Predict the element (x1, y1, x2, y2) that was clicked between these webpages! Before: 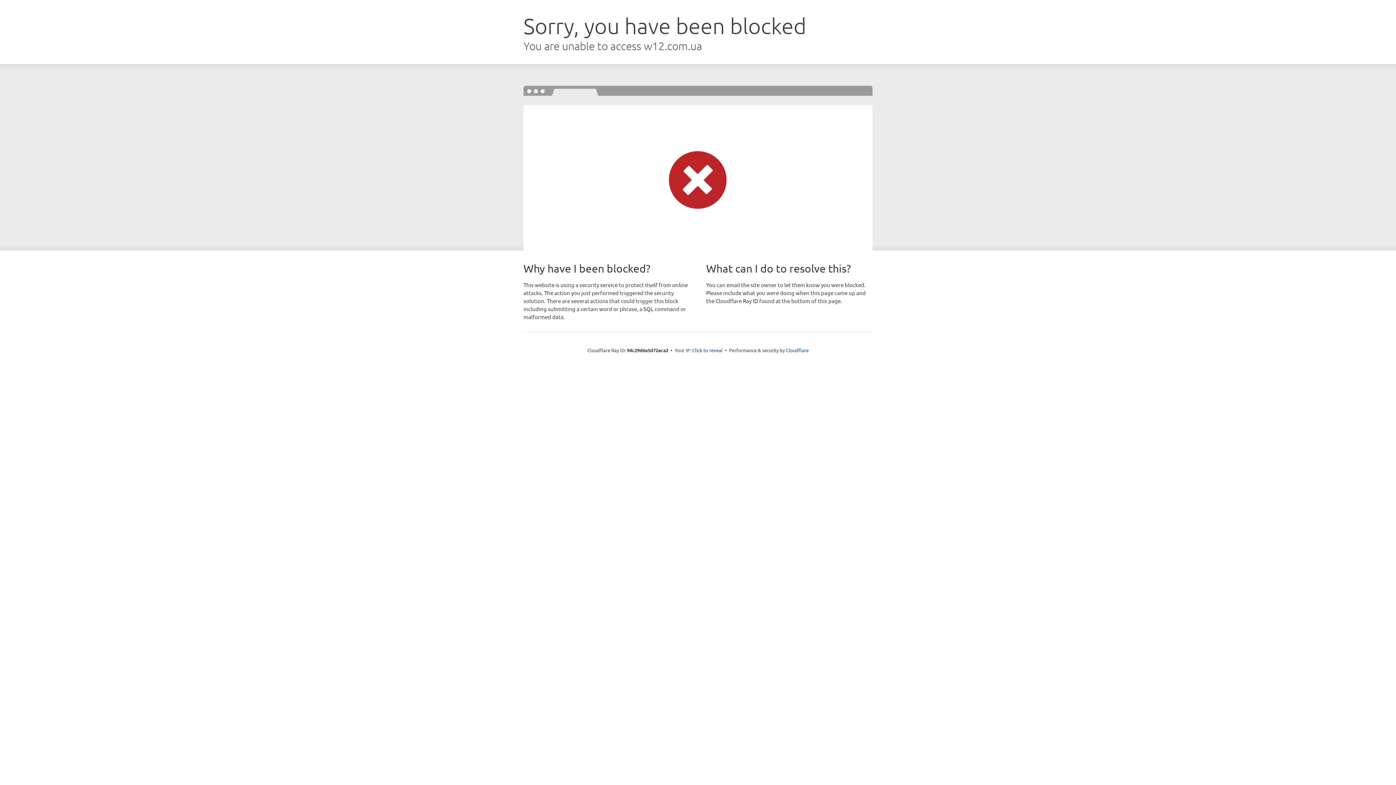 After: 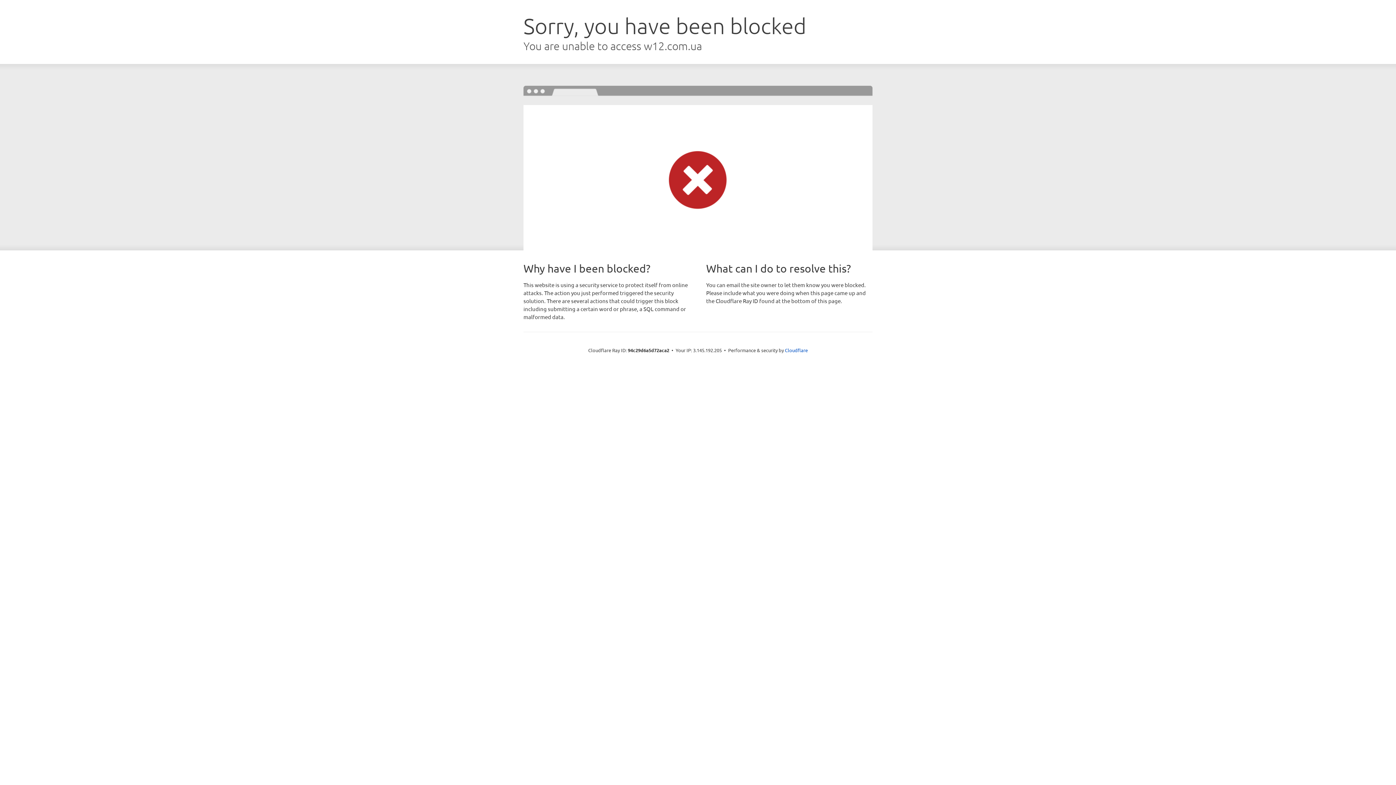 Action: label: Click to reveal bbox: (692, 346, 722, 353)